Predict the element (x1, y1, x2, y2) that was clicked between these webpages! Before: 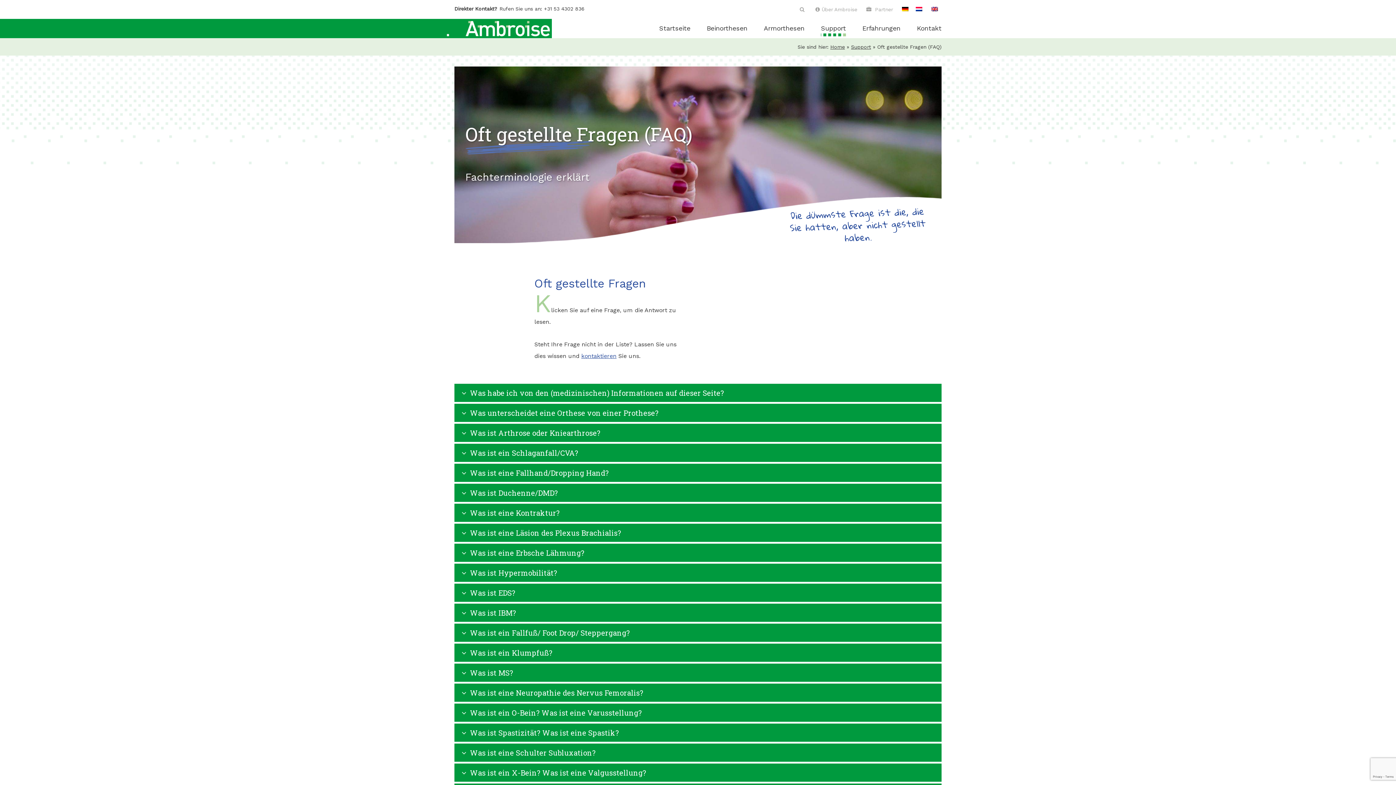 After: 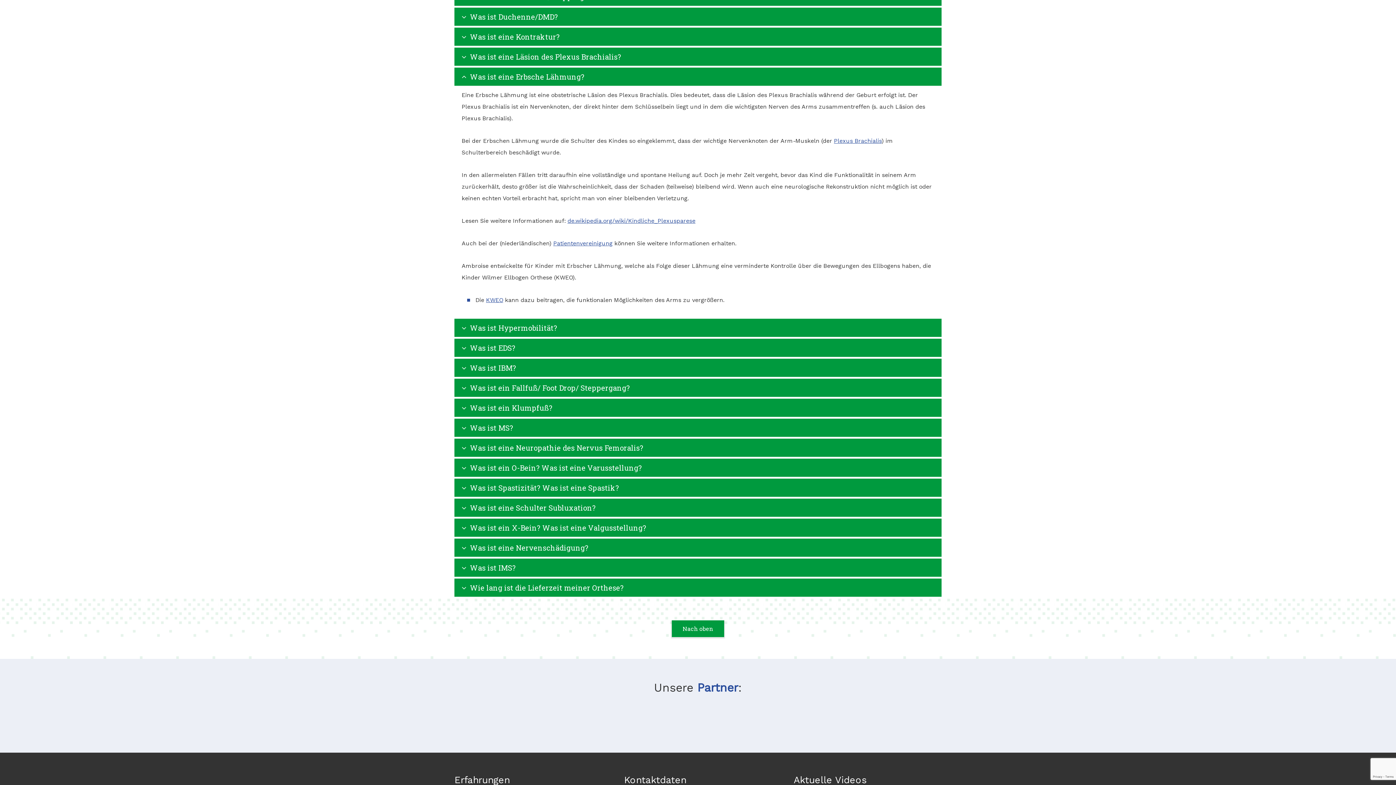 Action: label:  Was ist eine Erbsche Lähmung? bbox: (454, 543, 941, 562)